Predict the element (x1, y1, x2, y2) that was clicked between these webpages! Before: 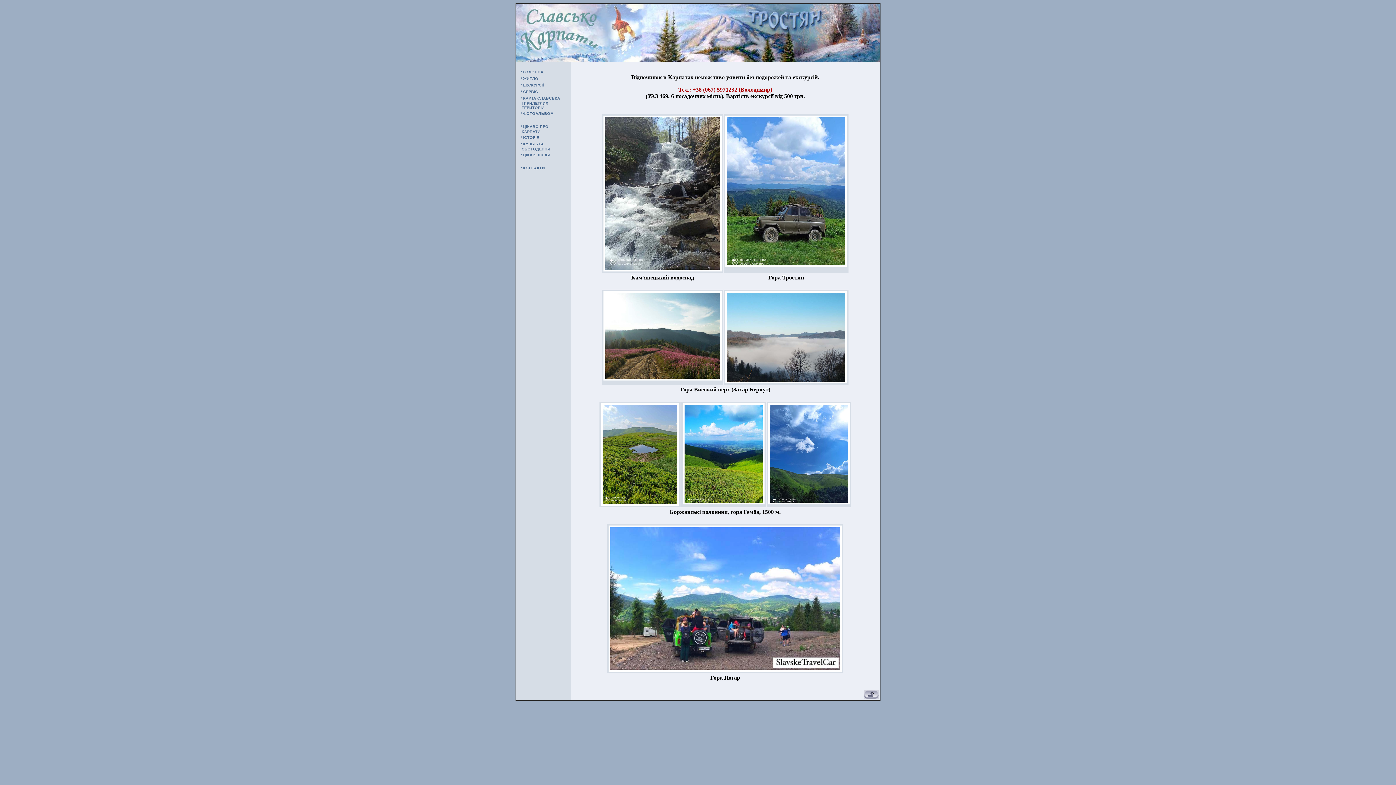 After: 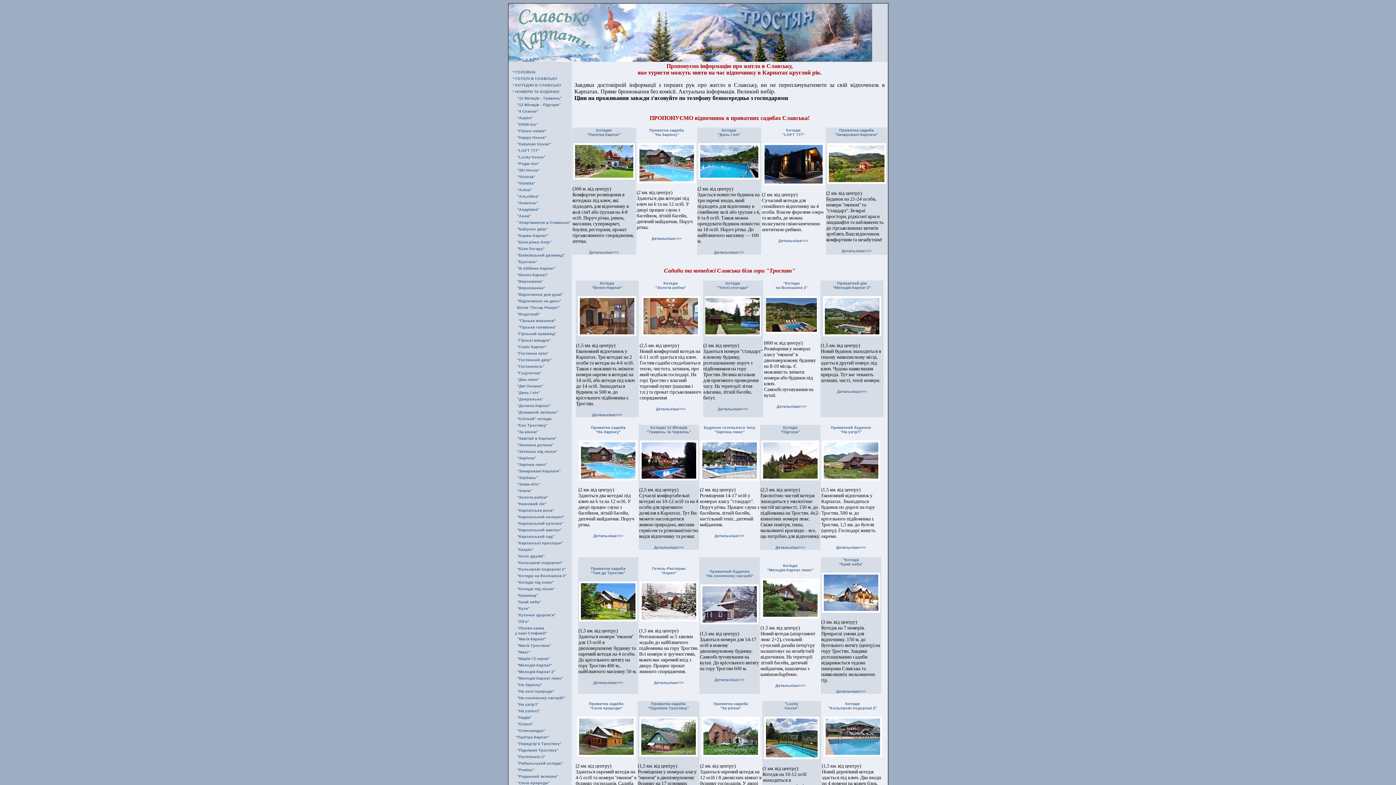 Action: label: * ЖИТЛО bbox: (520, 76, 538, 80)